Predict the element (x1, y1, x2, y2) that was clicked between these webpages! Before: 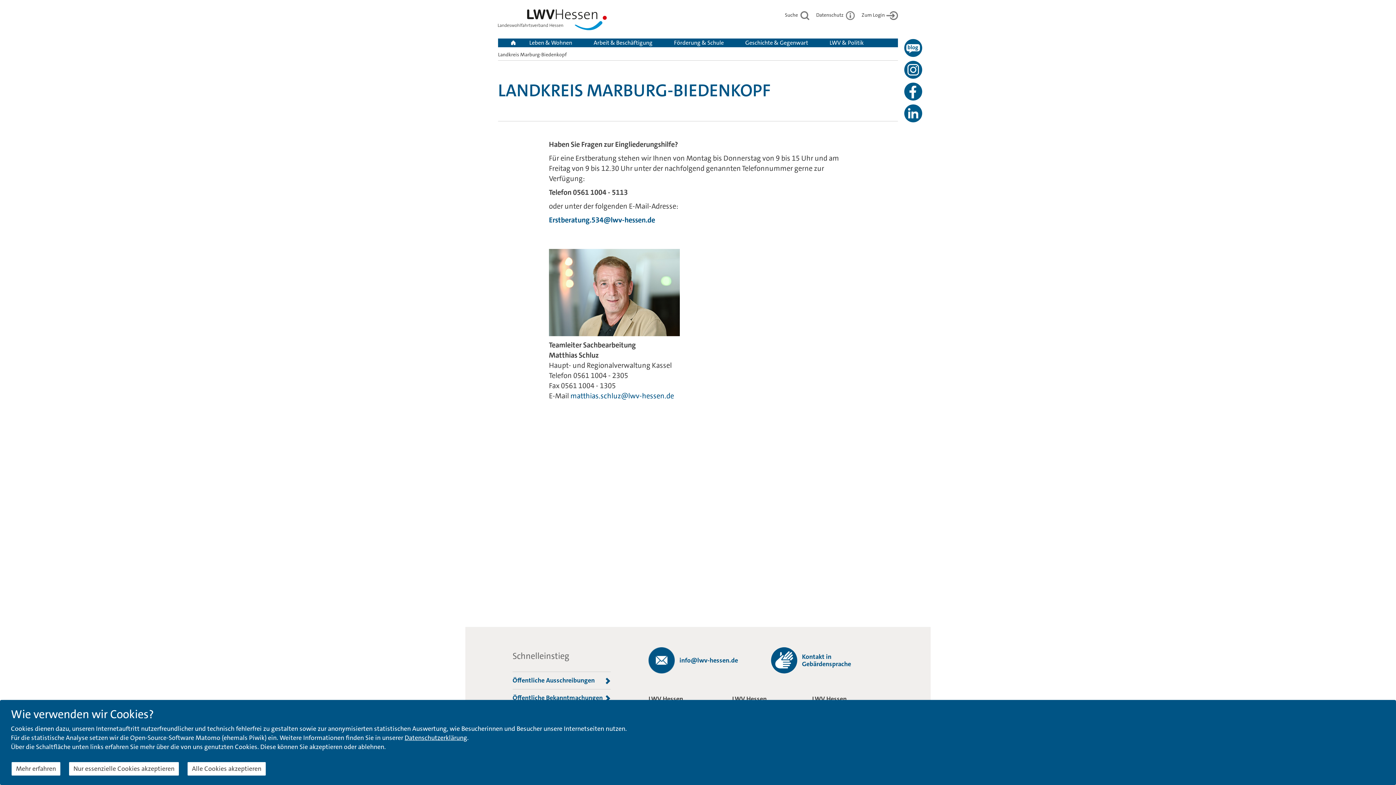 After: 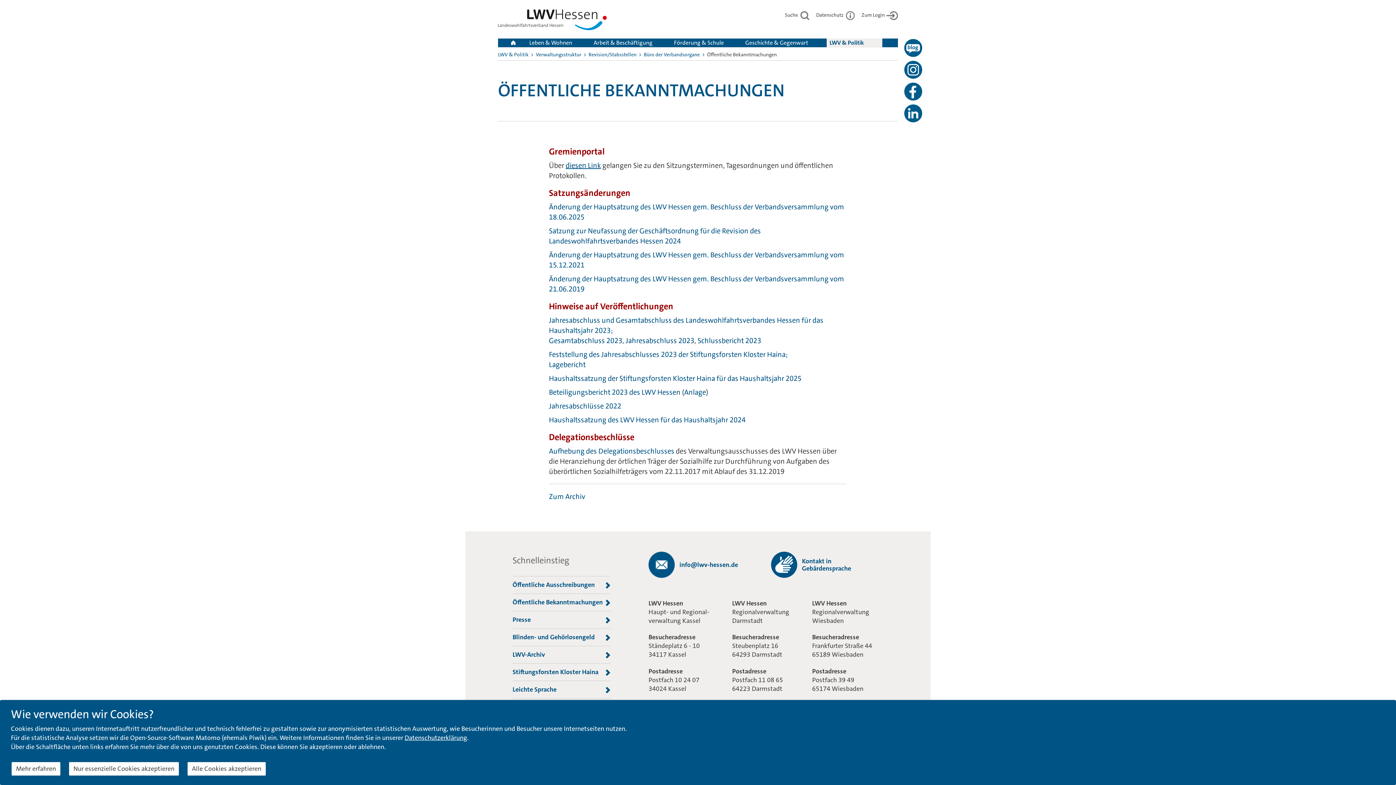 Action: bbox: (512, 689, 610, 706) label: Öffentliche Bekanntmachungen